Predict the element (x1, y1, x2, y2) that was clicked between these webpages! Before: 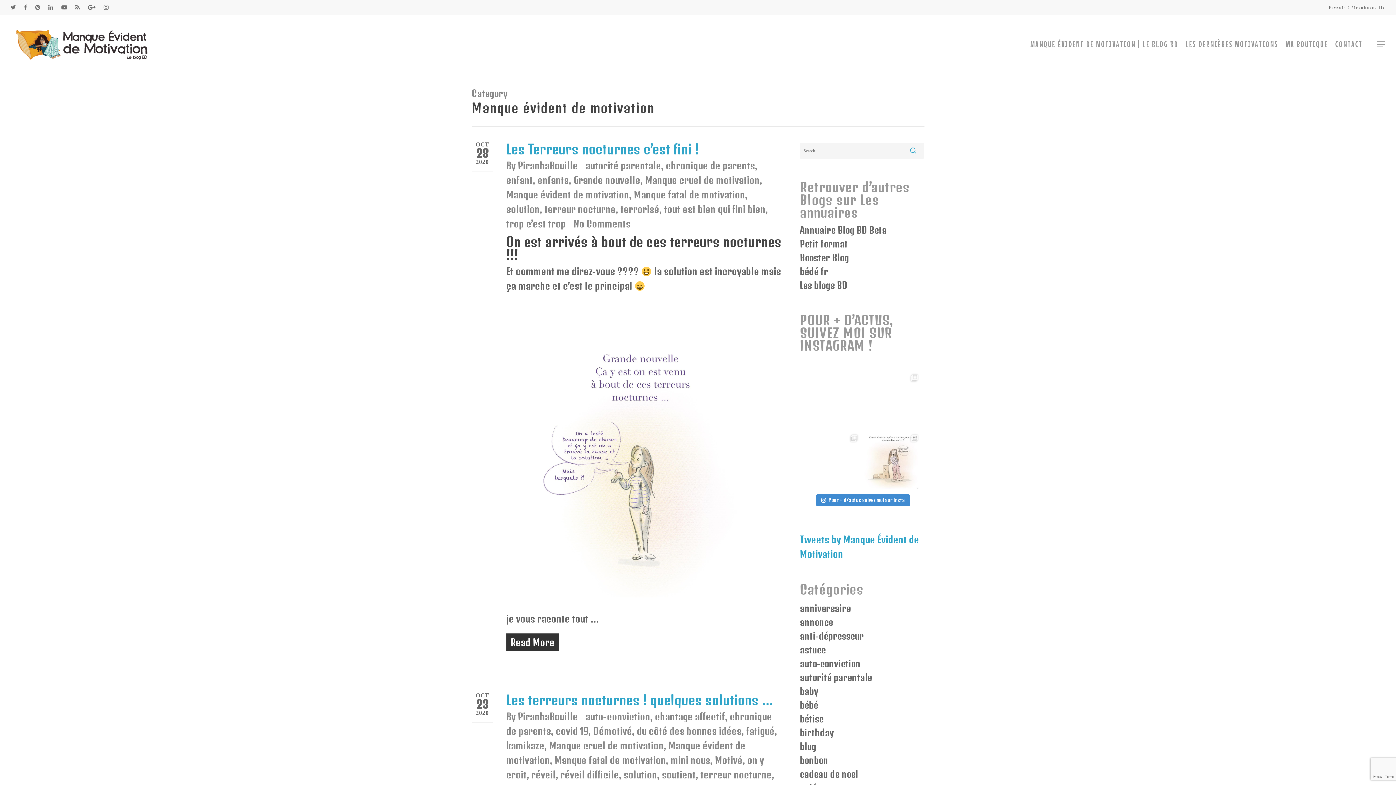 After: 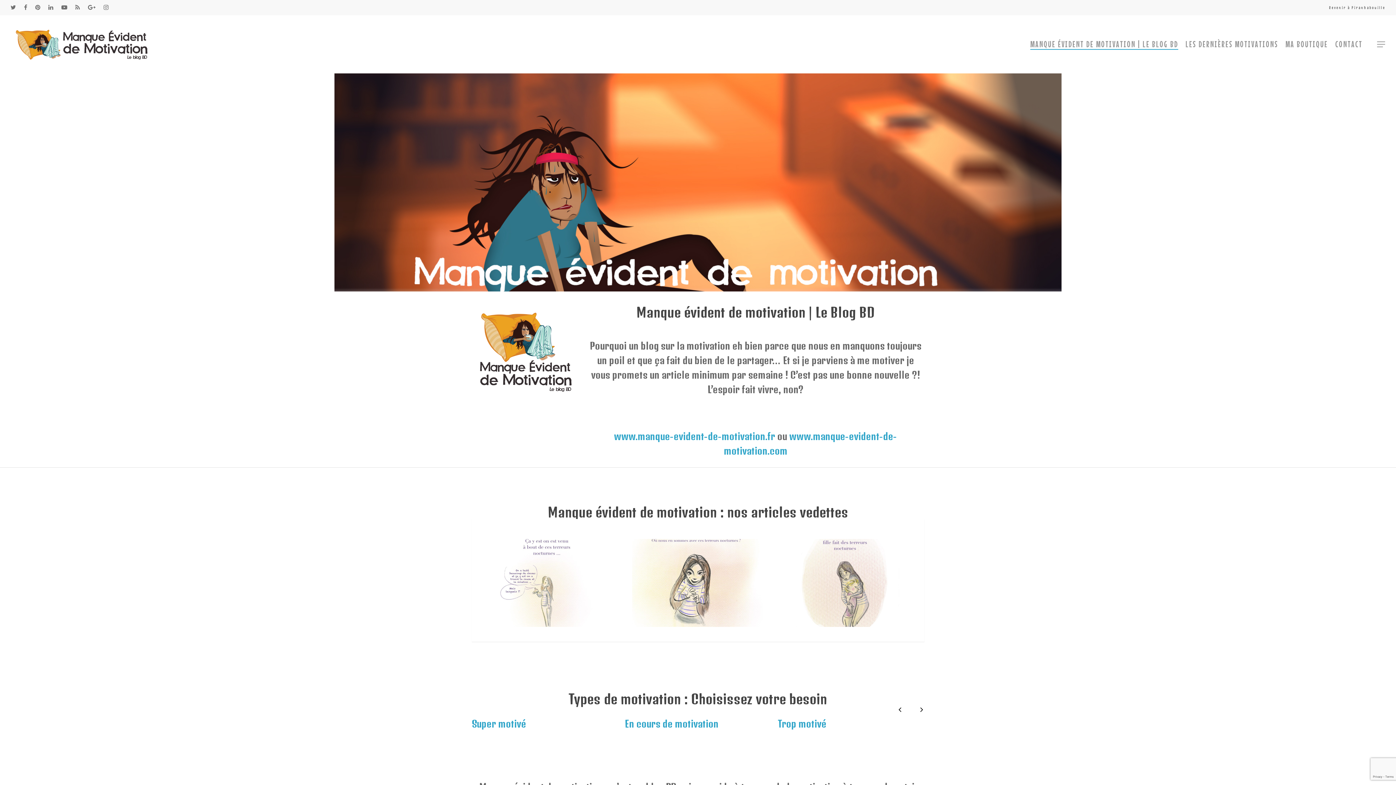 Action: bbox: (1030, 40, 1178, 48) label: MANQUE ÉVIDENT DE MOTIVATION | LE BLOG BD